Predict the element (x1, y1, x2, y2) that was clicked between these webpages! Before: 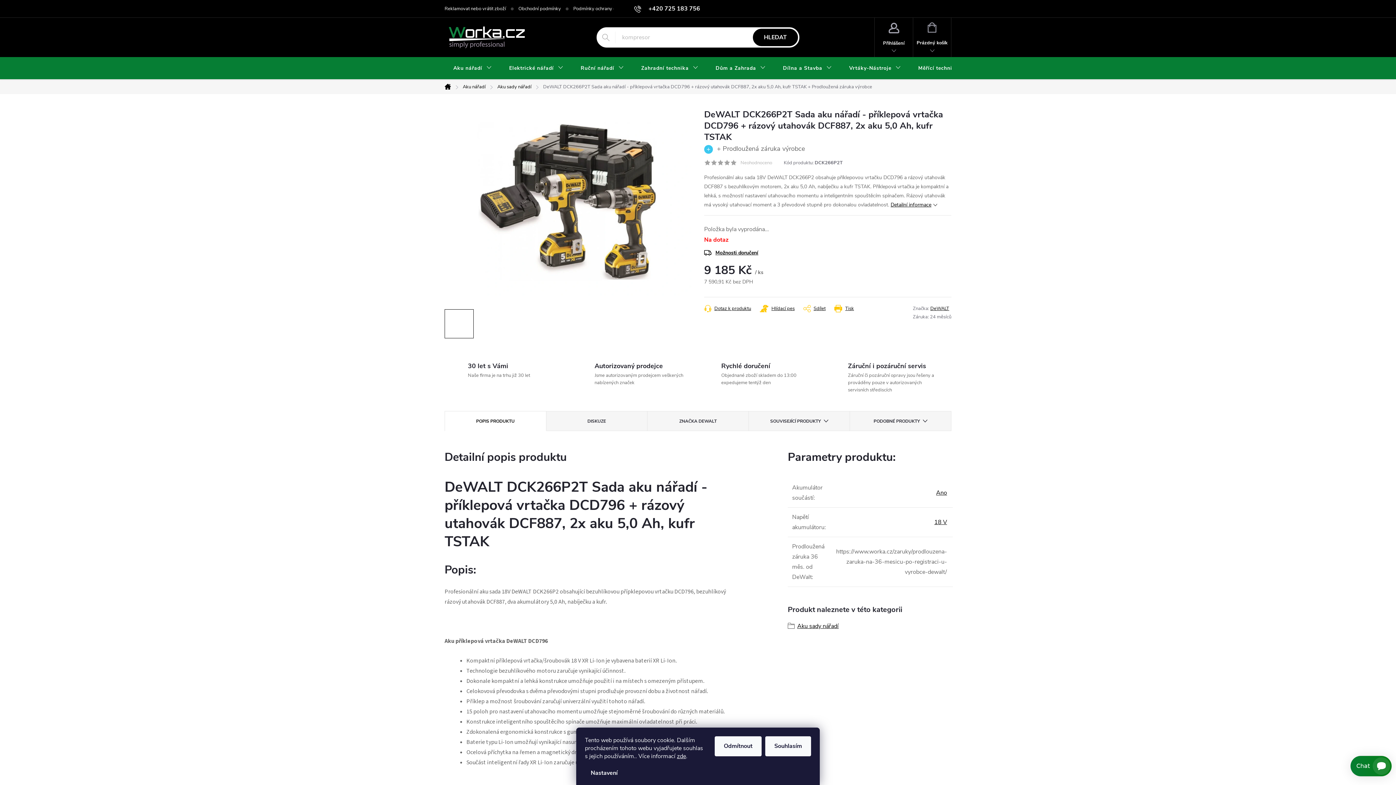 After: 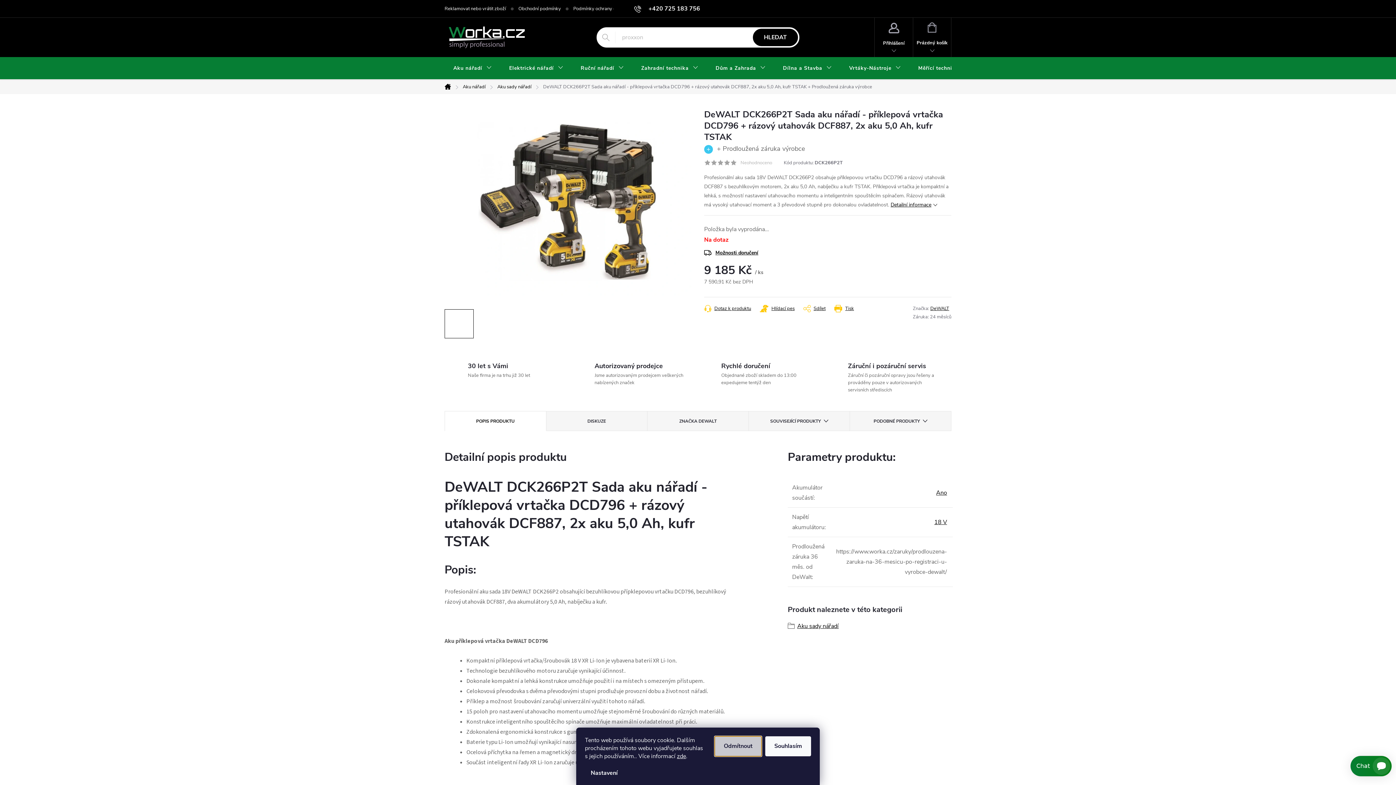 Action: label: Odmítnout bbox: (714, 736, 761, 756)